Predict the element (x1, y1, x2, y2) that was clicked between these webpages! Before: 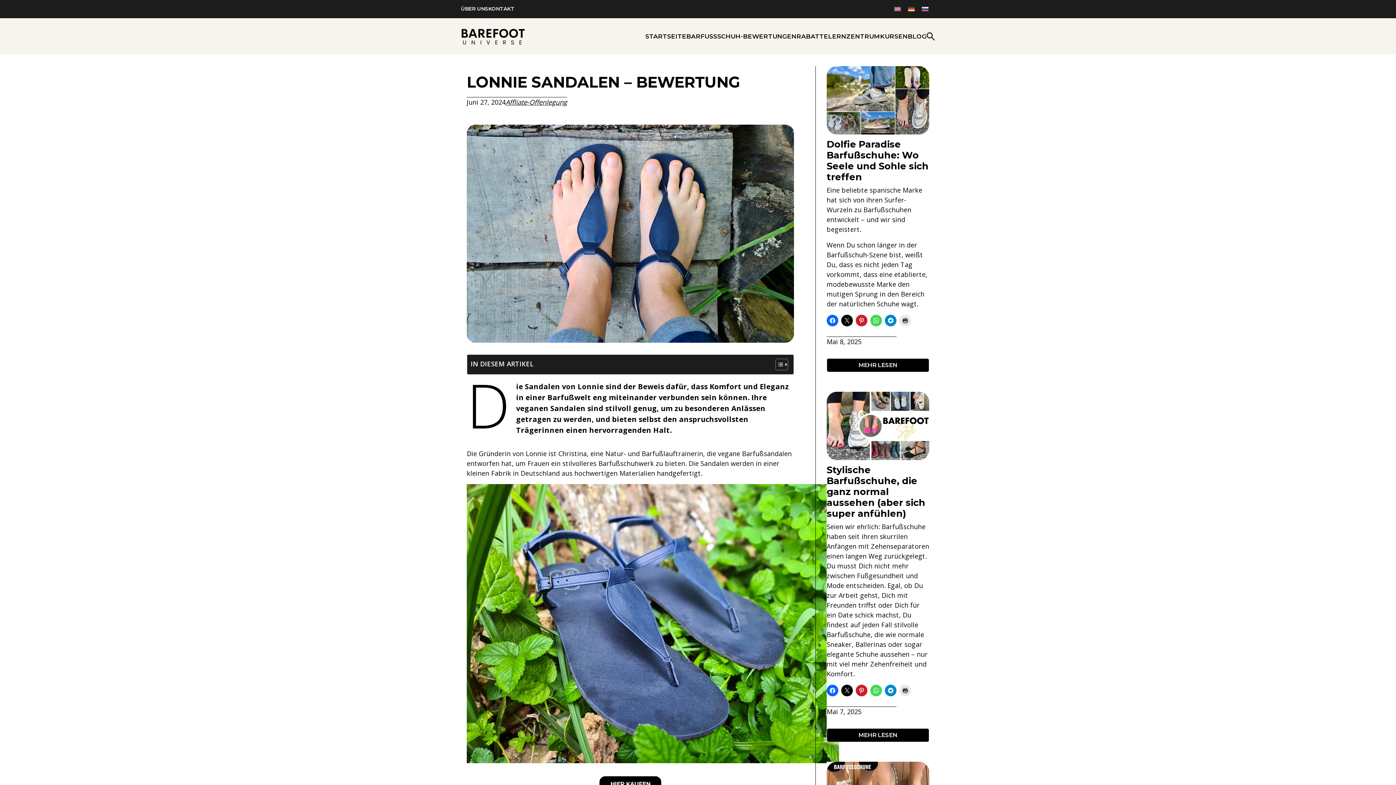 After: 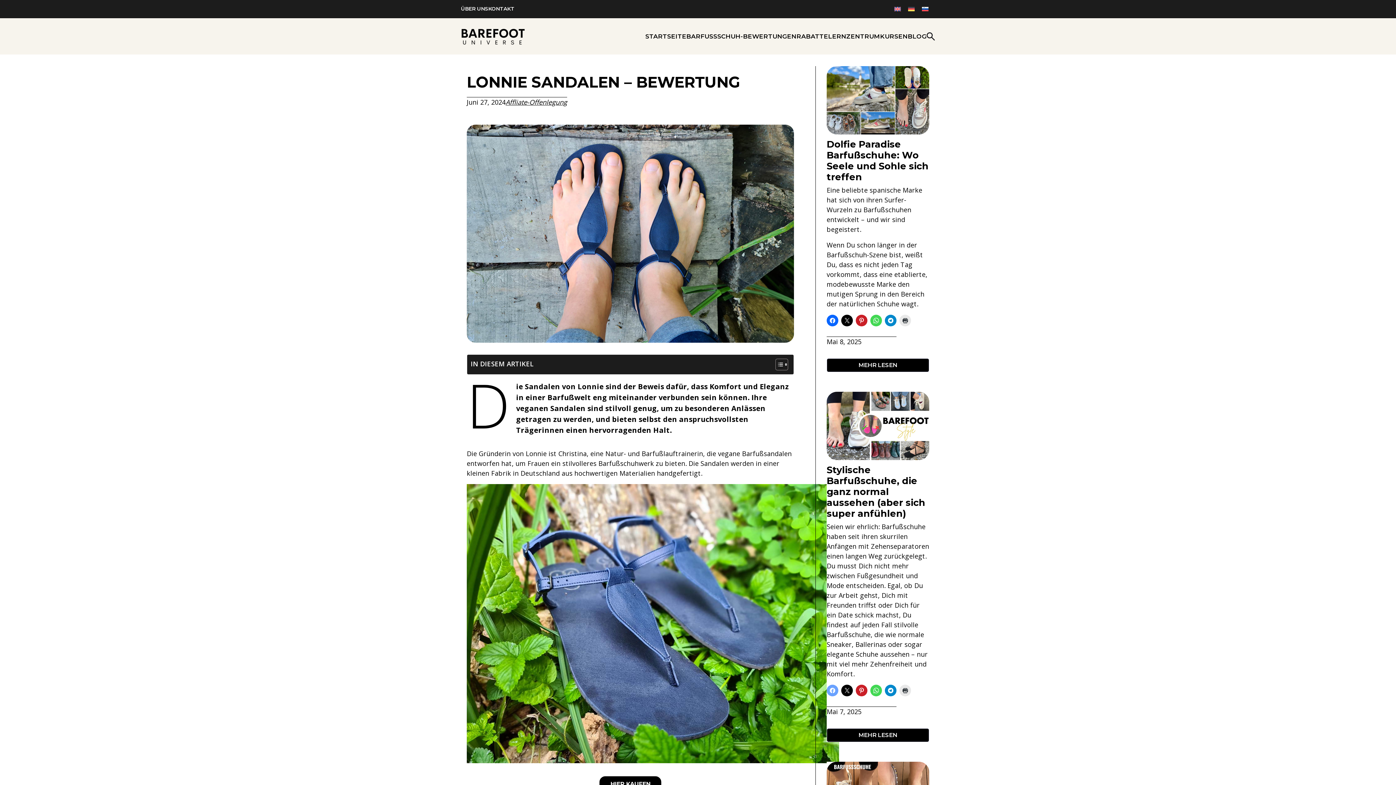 Action: bbox: (826, 685, 838, 696)